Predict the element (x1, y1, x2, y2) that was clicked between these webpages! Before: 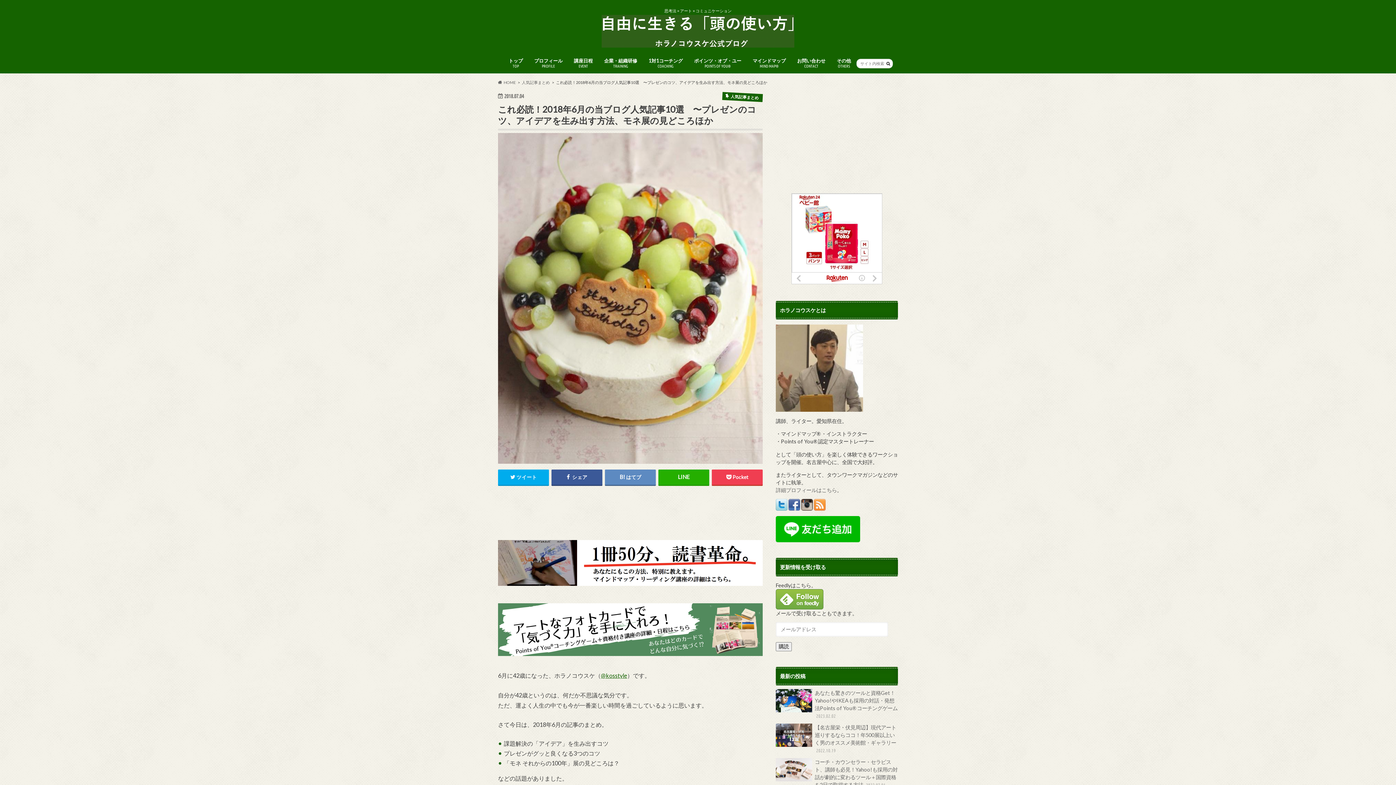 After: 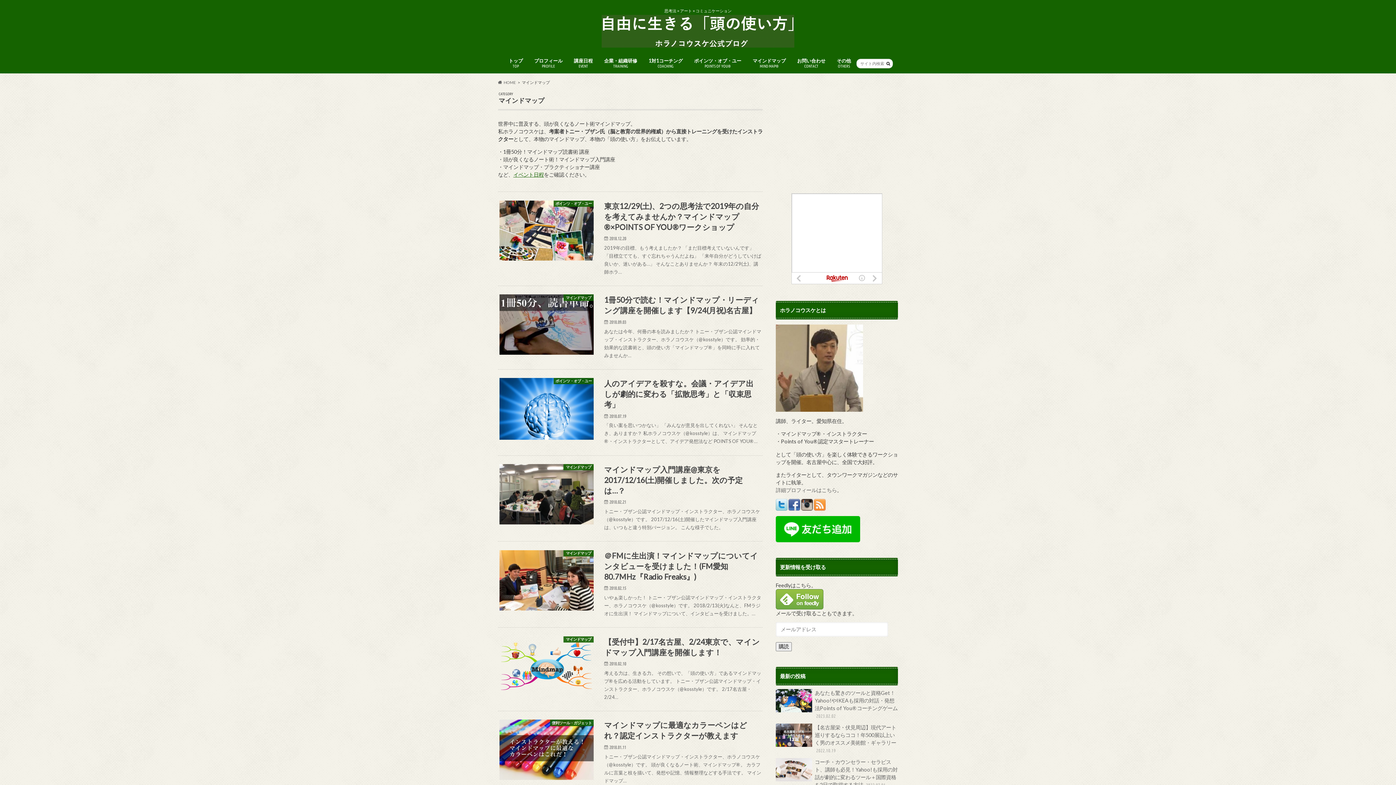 Action: bbox: (747, 56, 791, 71) label: マインドマップ
MIND MAP®